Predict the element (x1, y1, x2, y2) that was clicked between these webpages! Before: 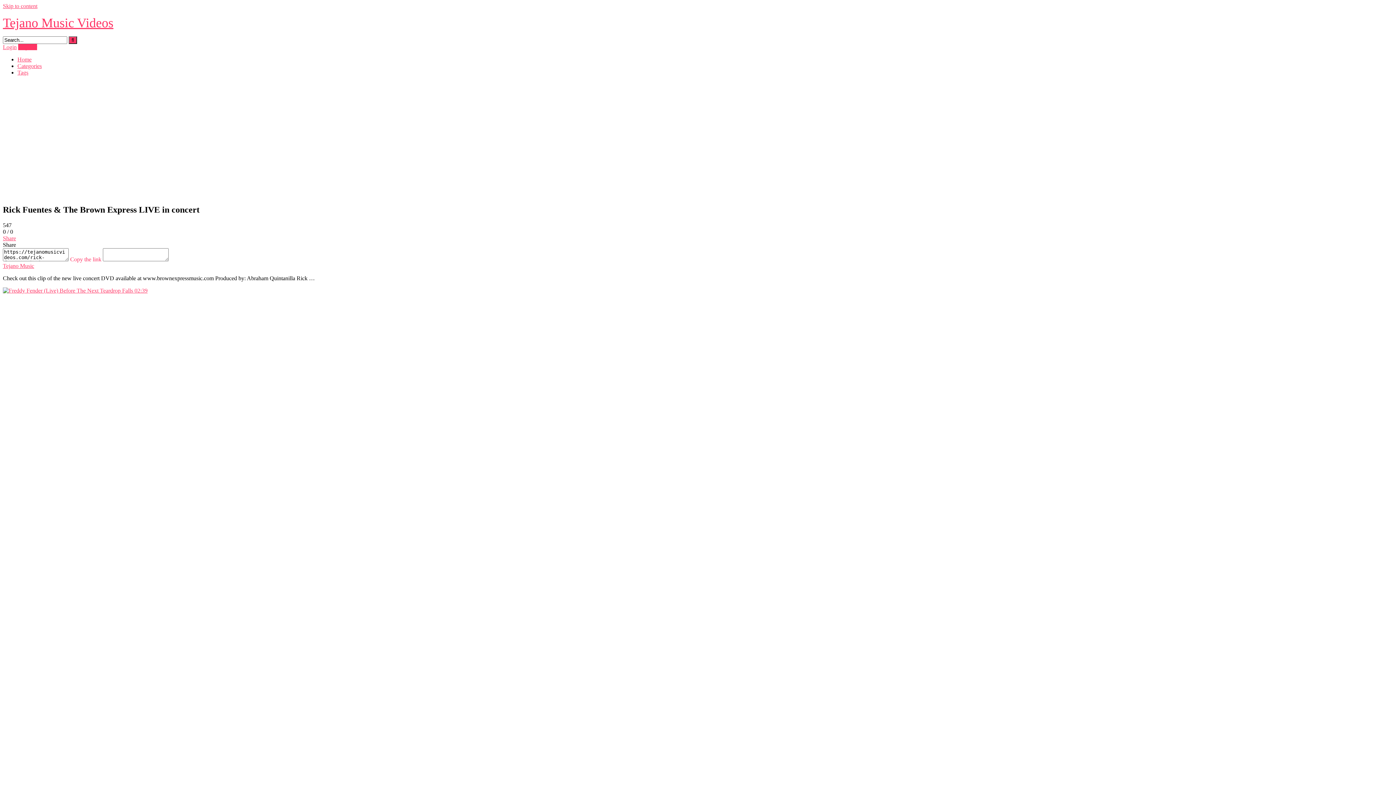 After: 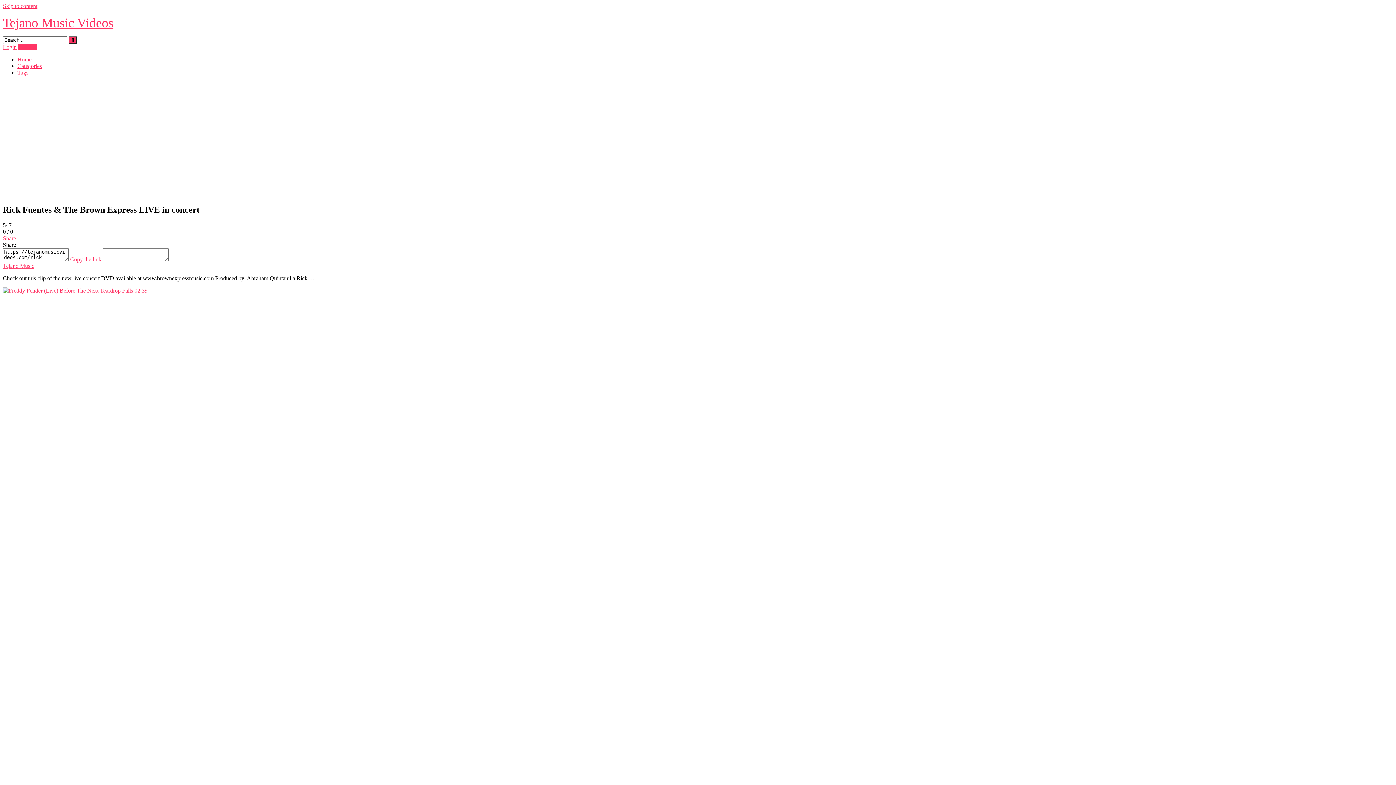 Action: bbox: (18, 44, 37, 50) label: Register